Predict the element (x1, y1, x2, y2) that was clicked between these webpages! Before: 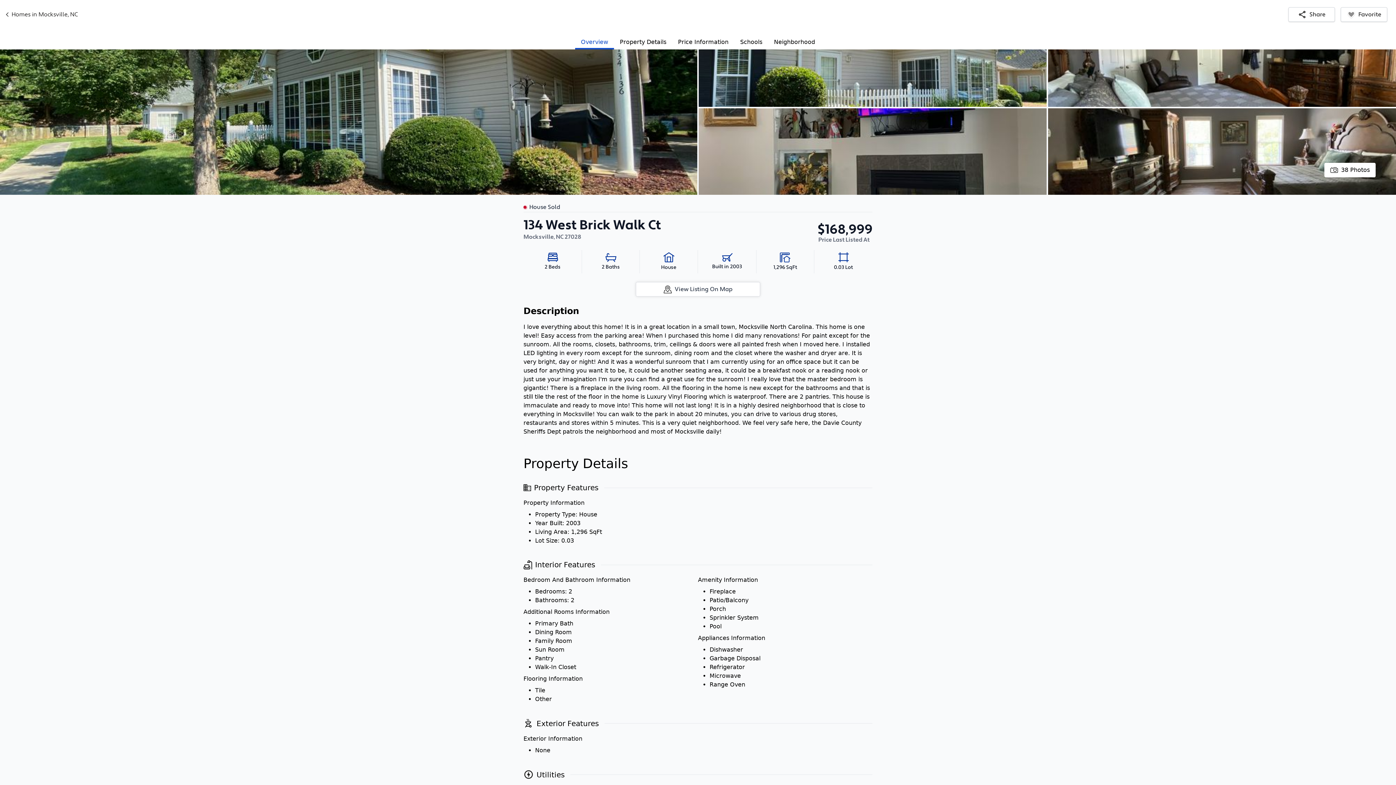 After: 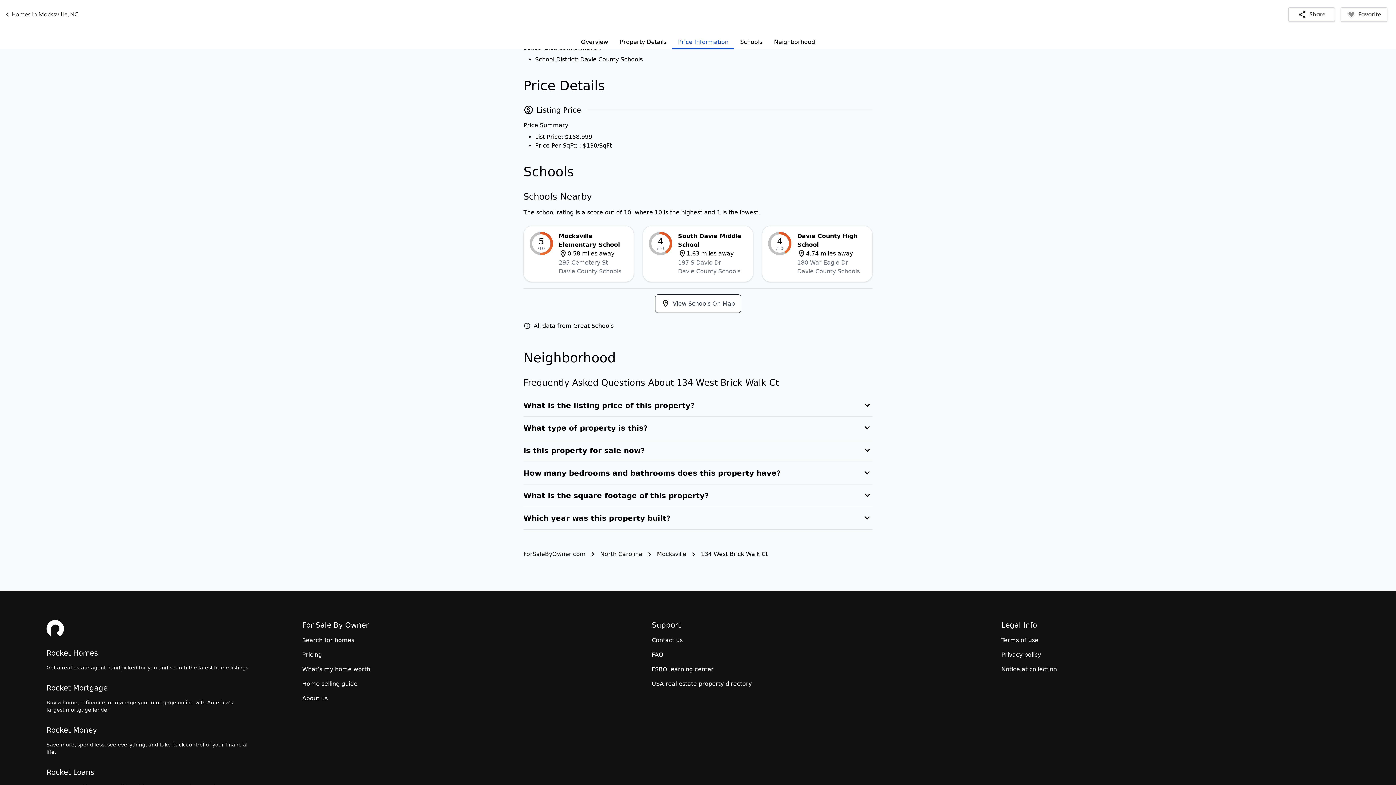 Action: bbox: (672, 29, 734, 49) label: Price Information